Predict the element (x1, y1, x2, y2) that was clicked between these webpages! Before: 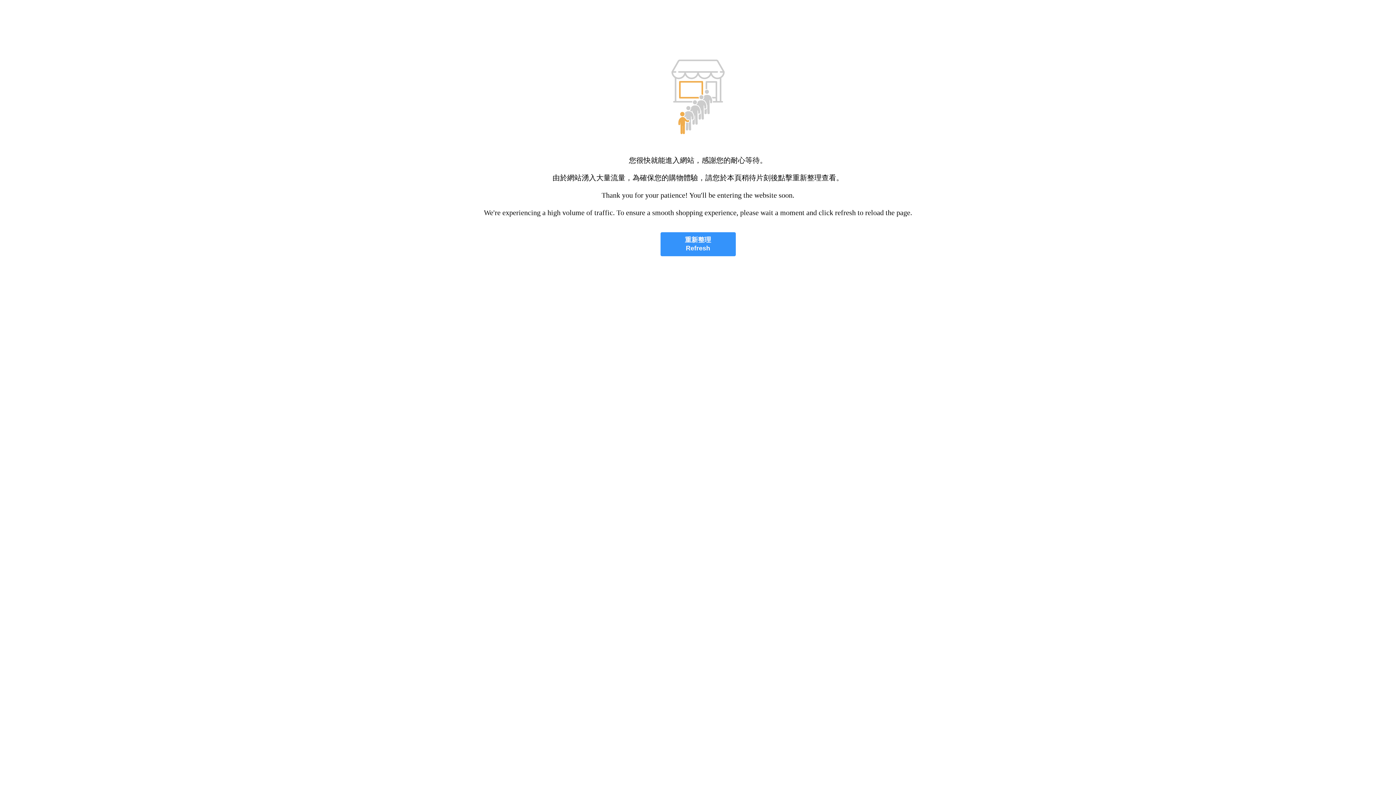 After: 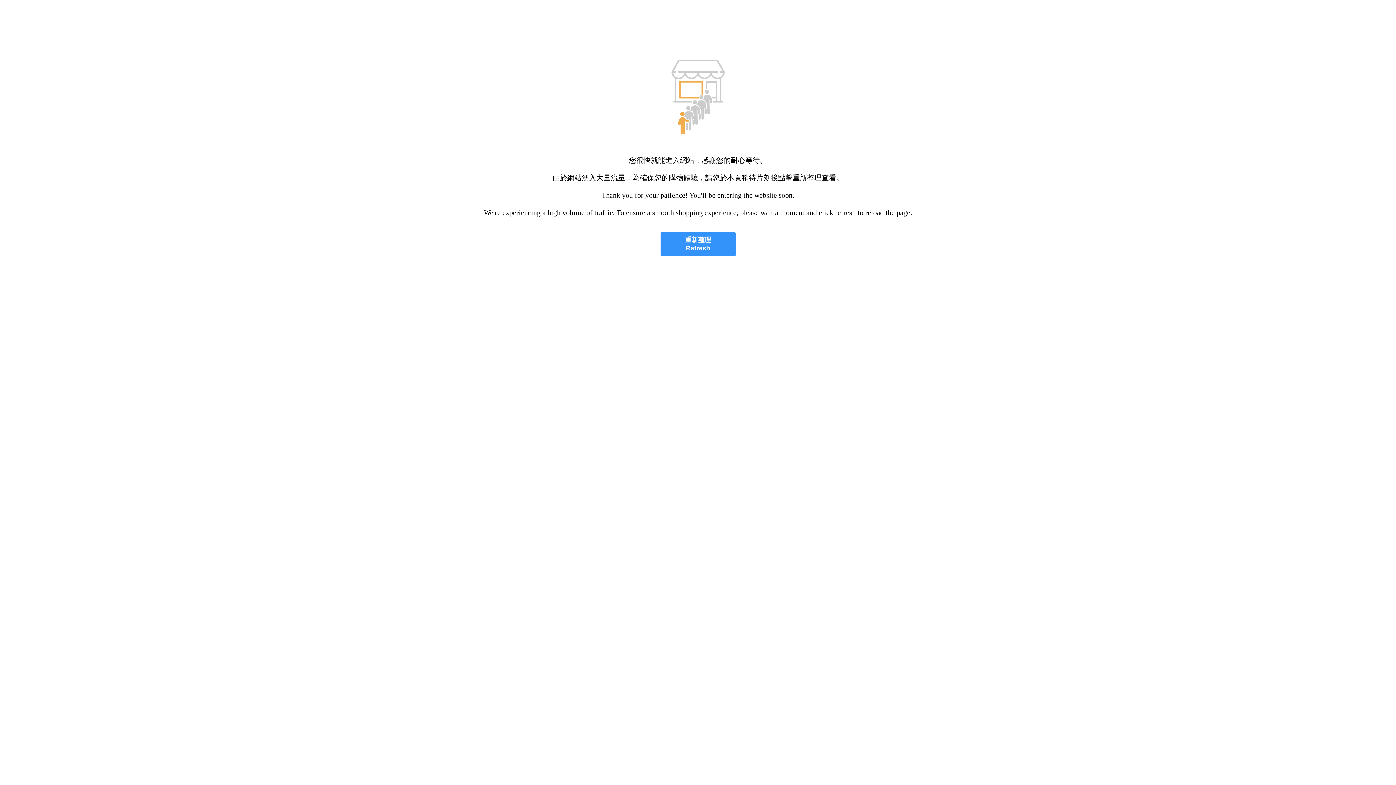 Action: label: 重新整理
Refresh bbox: (660, 232, 735, 256)